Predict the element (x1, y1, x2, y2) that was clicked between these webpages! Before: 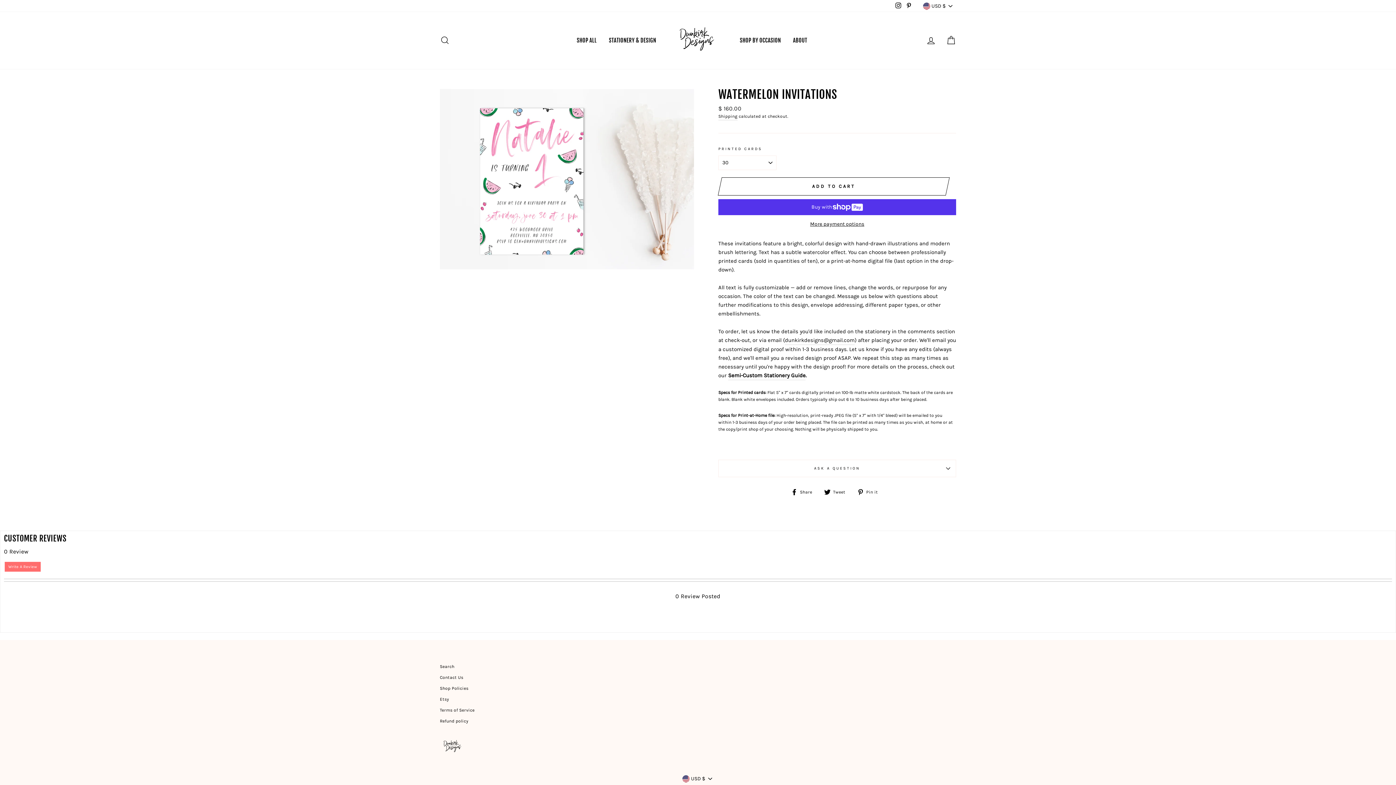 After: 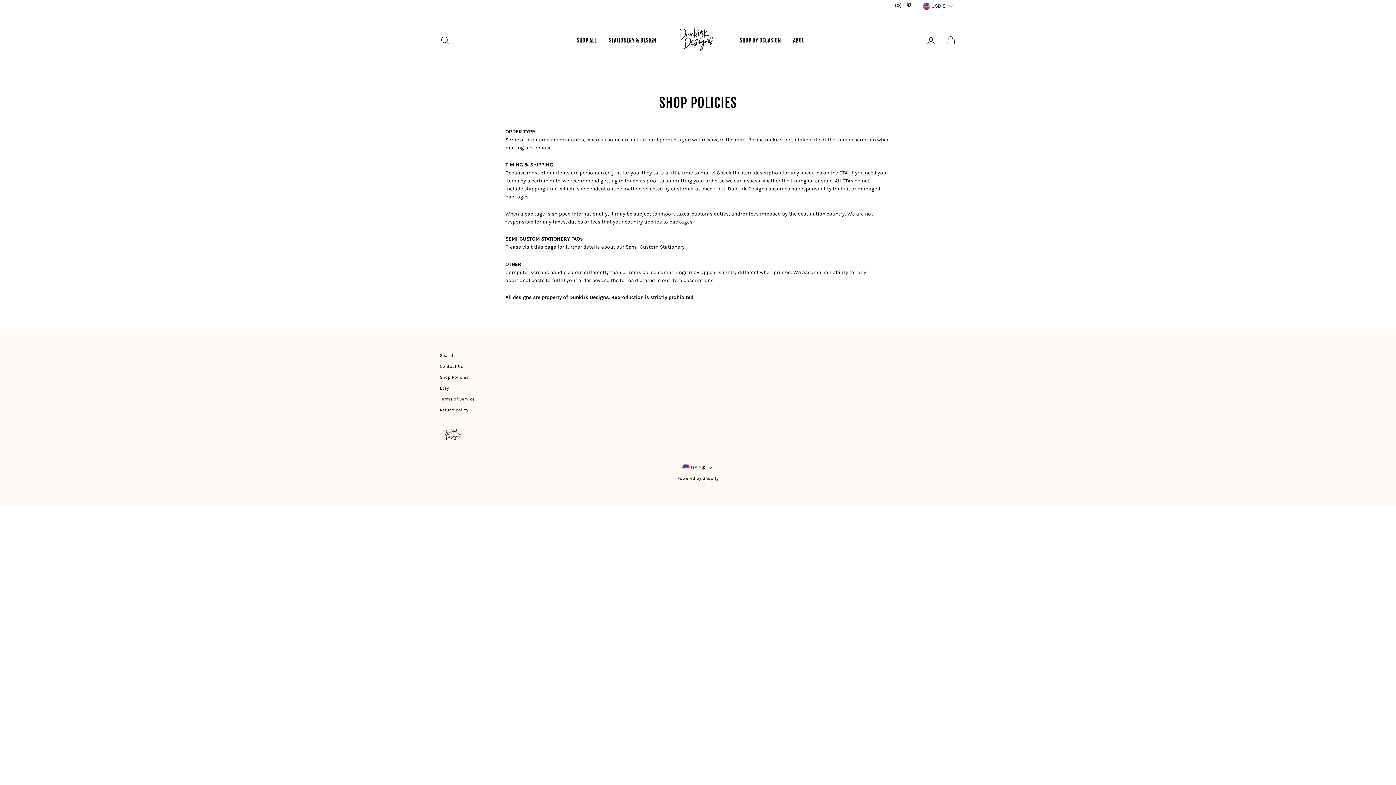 Action: label: Shop Policies bbox: (440, 683, 468, 693)